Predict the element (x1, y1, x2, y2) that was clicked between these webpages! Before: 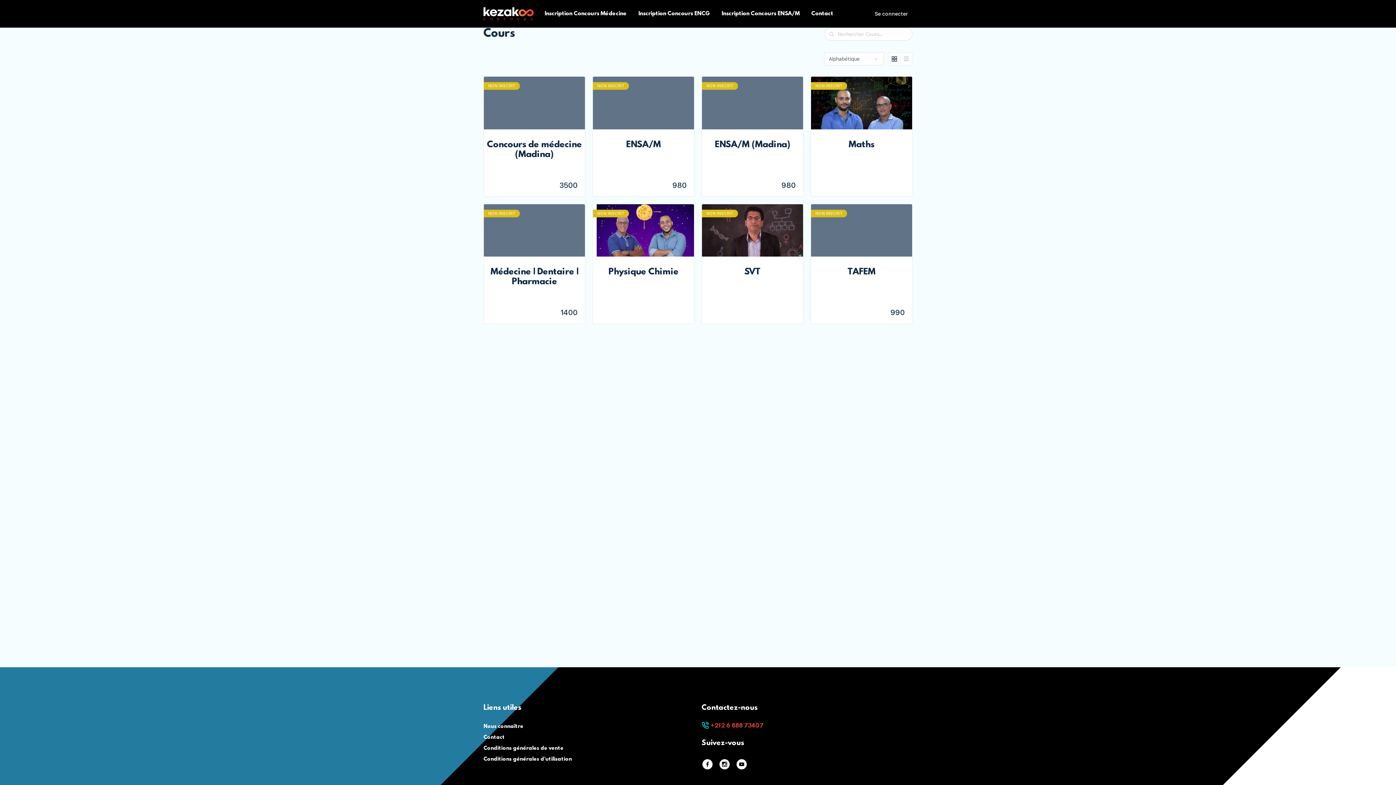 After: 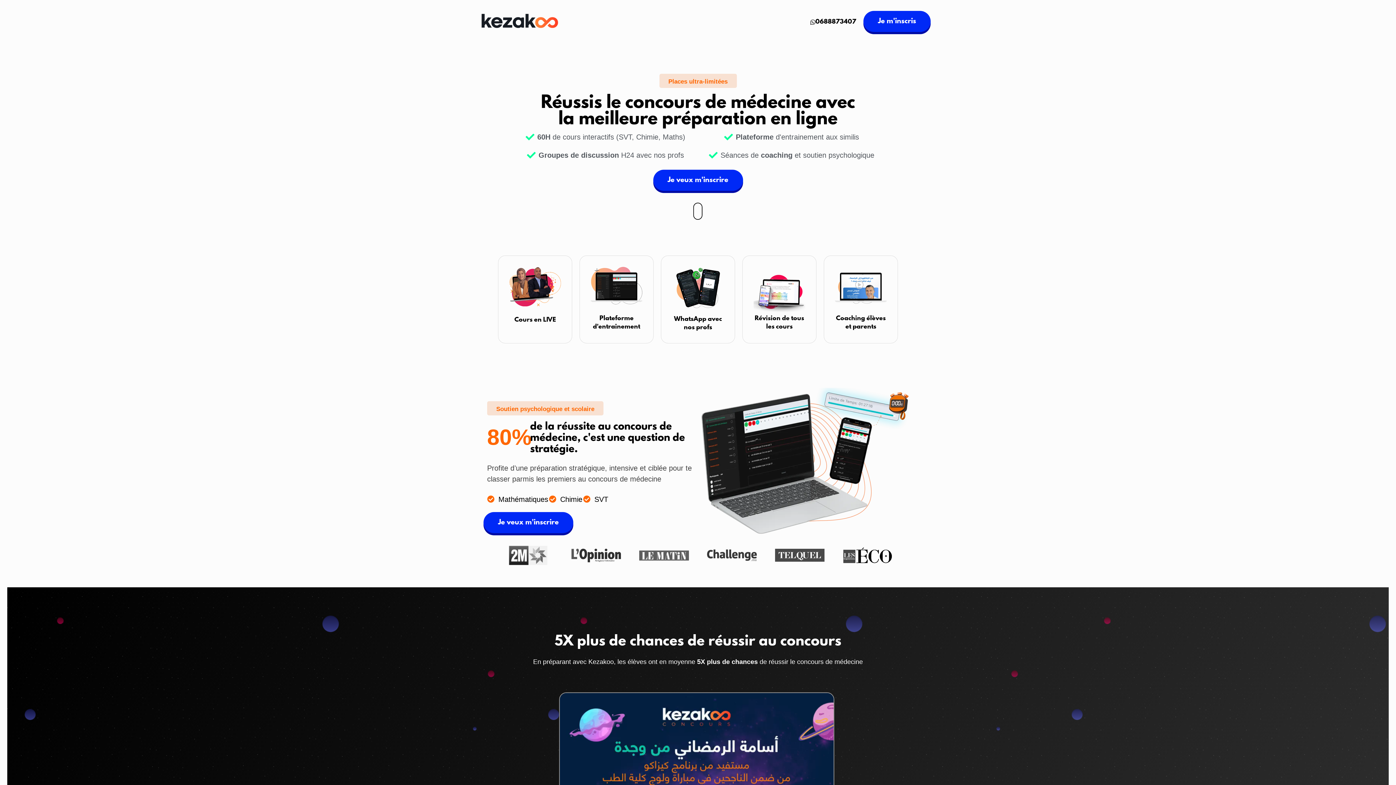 Action: label: Inscription Concours Médecine bbox: (544, 0, 626, 27)